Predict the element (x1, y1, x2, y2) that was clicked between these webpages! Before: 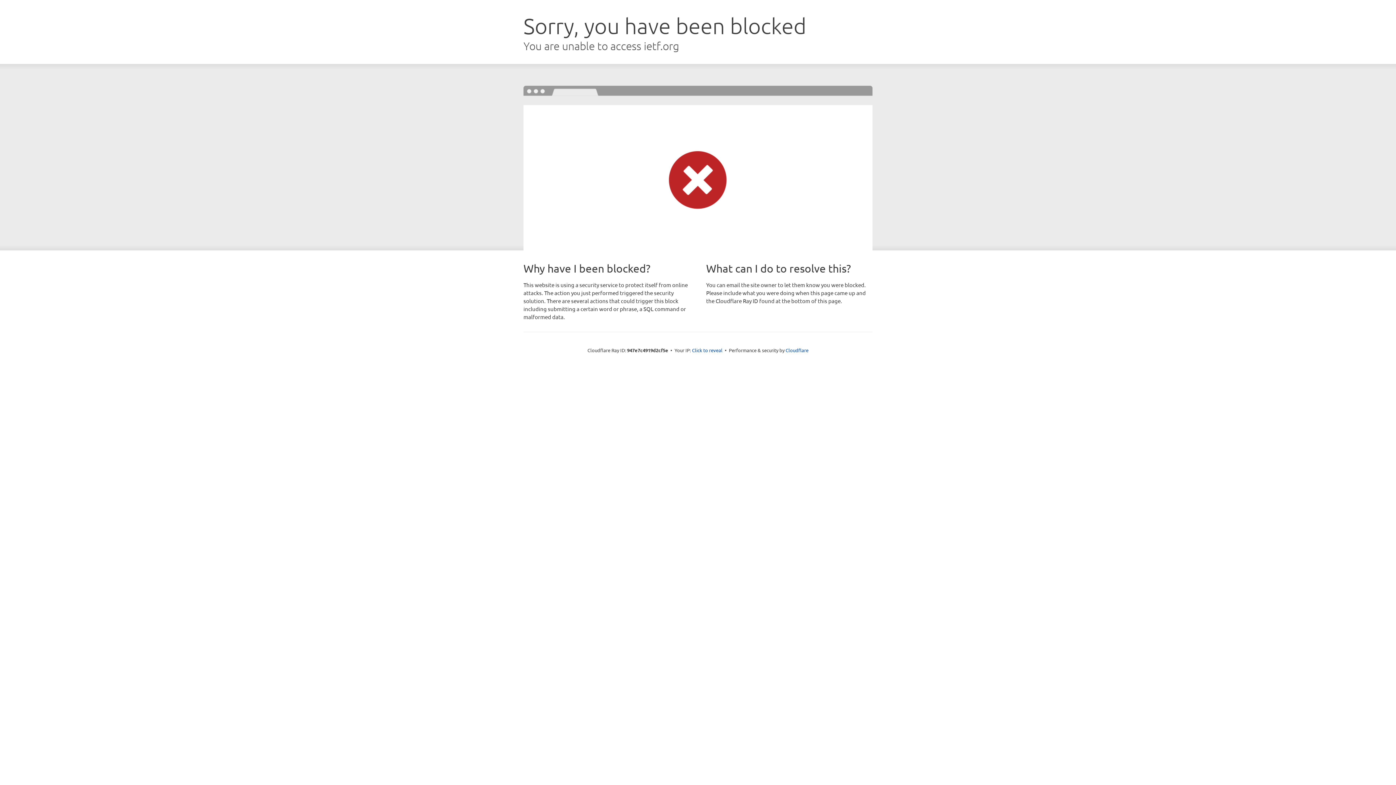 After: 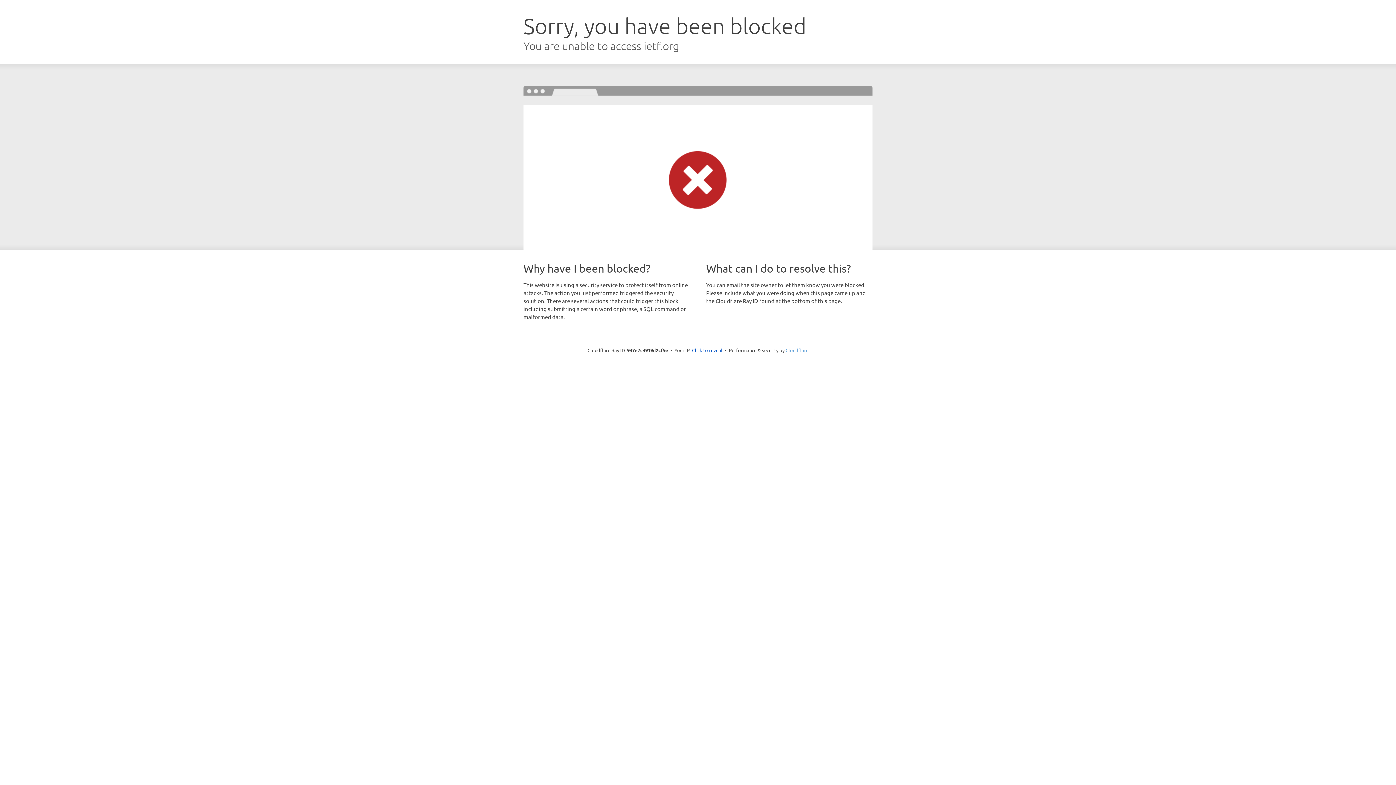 Action: bbox: (785, 347, 808, 353) label: Cloudflare